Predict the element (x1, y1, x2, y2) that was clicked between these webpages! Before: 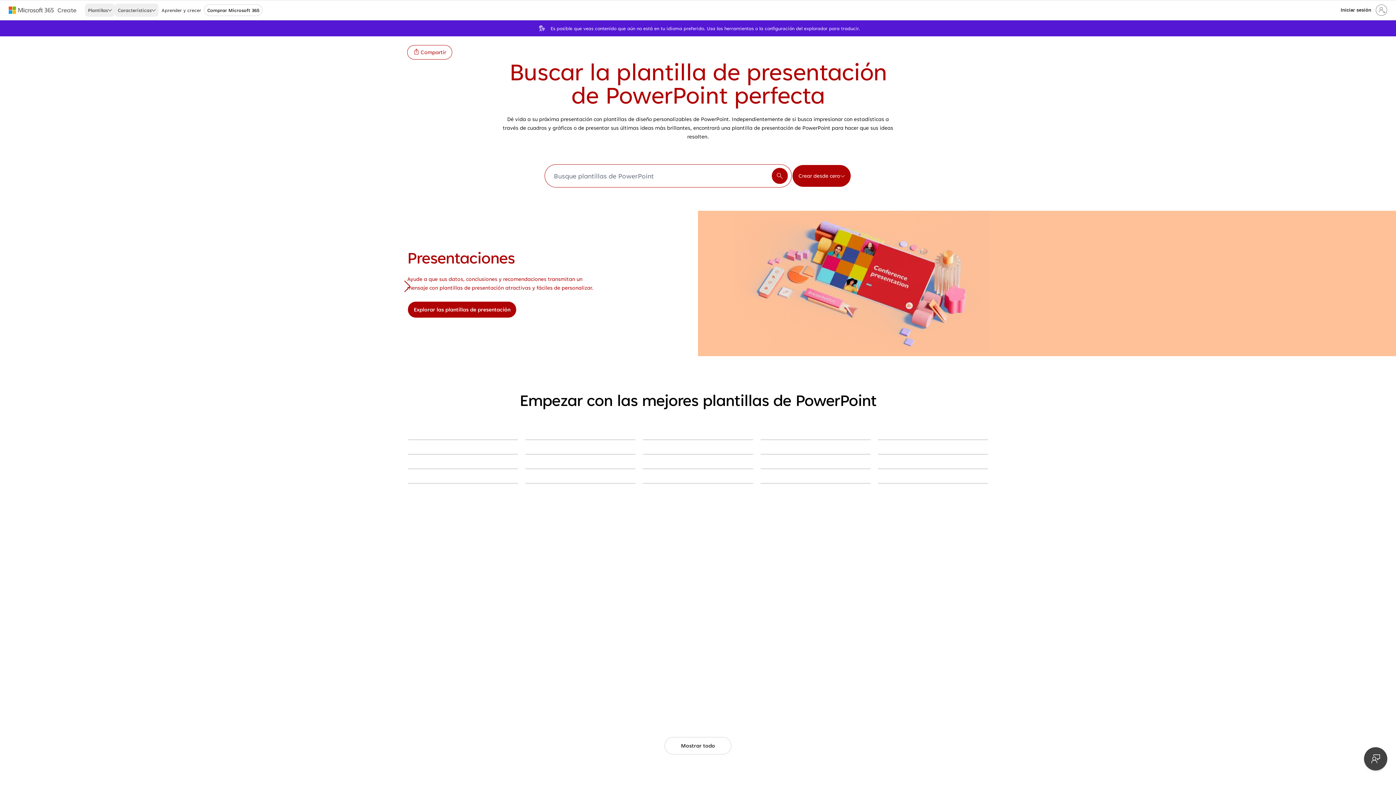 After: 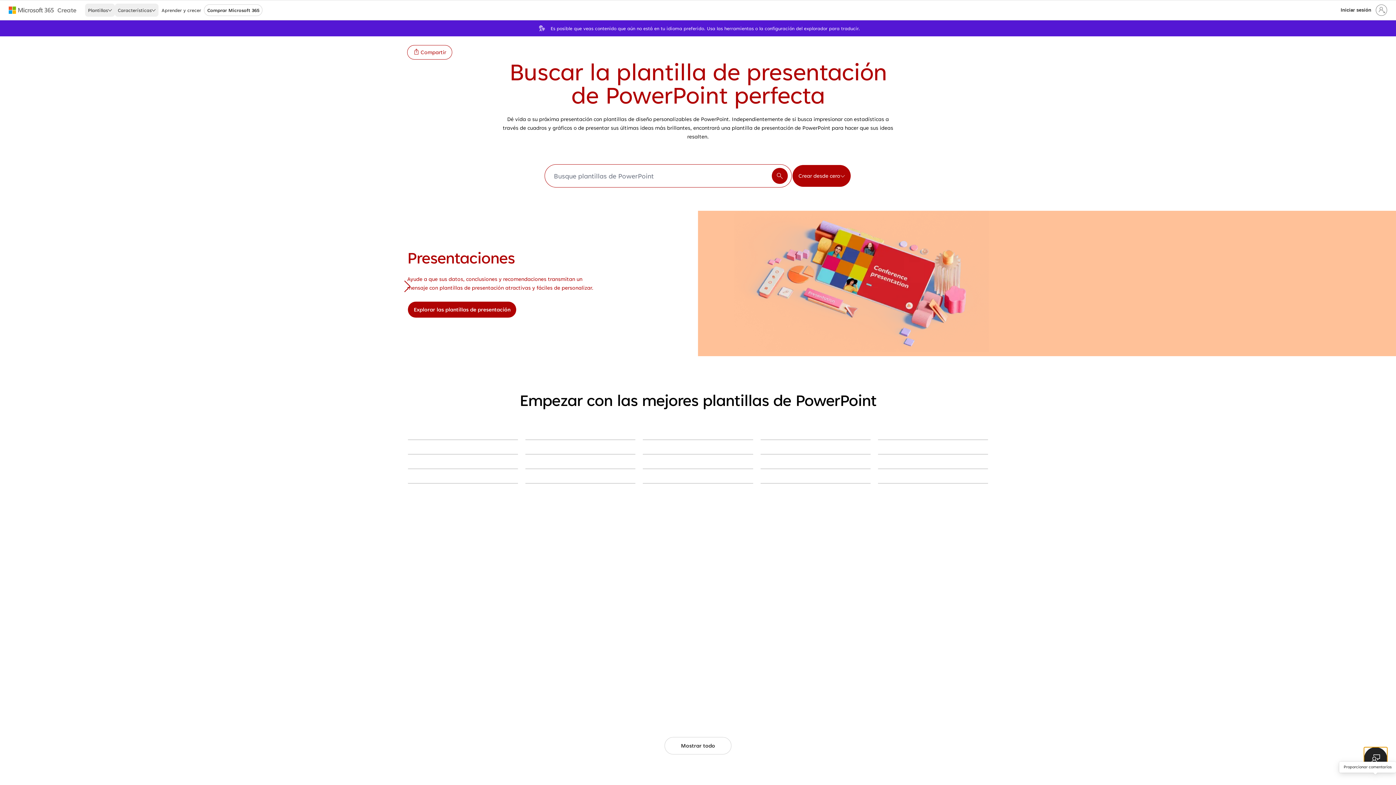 Action: bbox: (1364, 747, 1387, 770) label: Proporcionar comentarios